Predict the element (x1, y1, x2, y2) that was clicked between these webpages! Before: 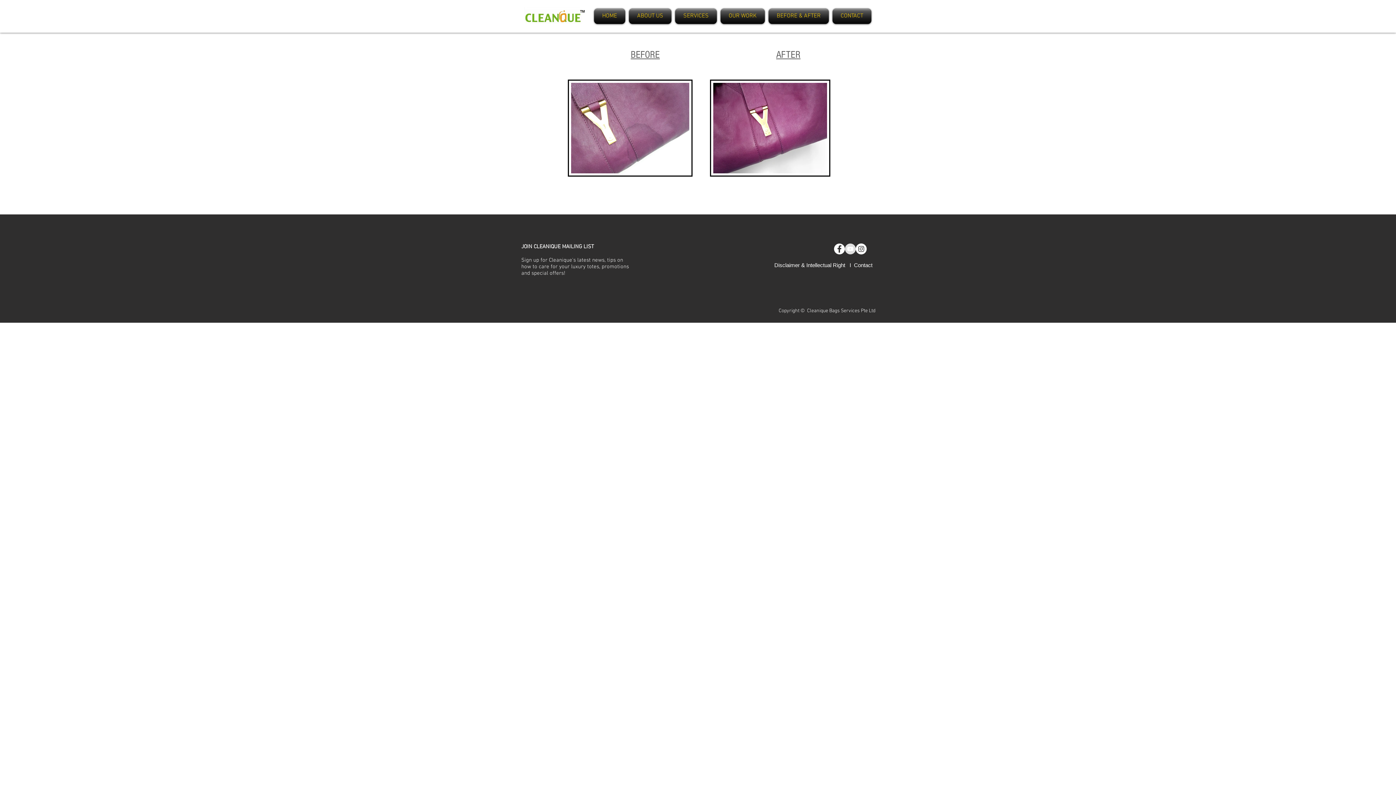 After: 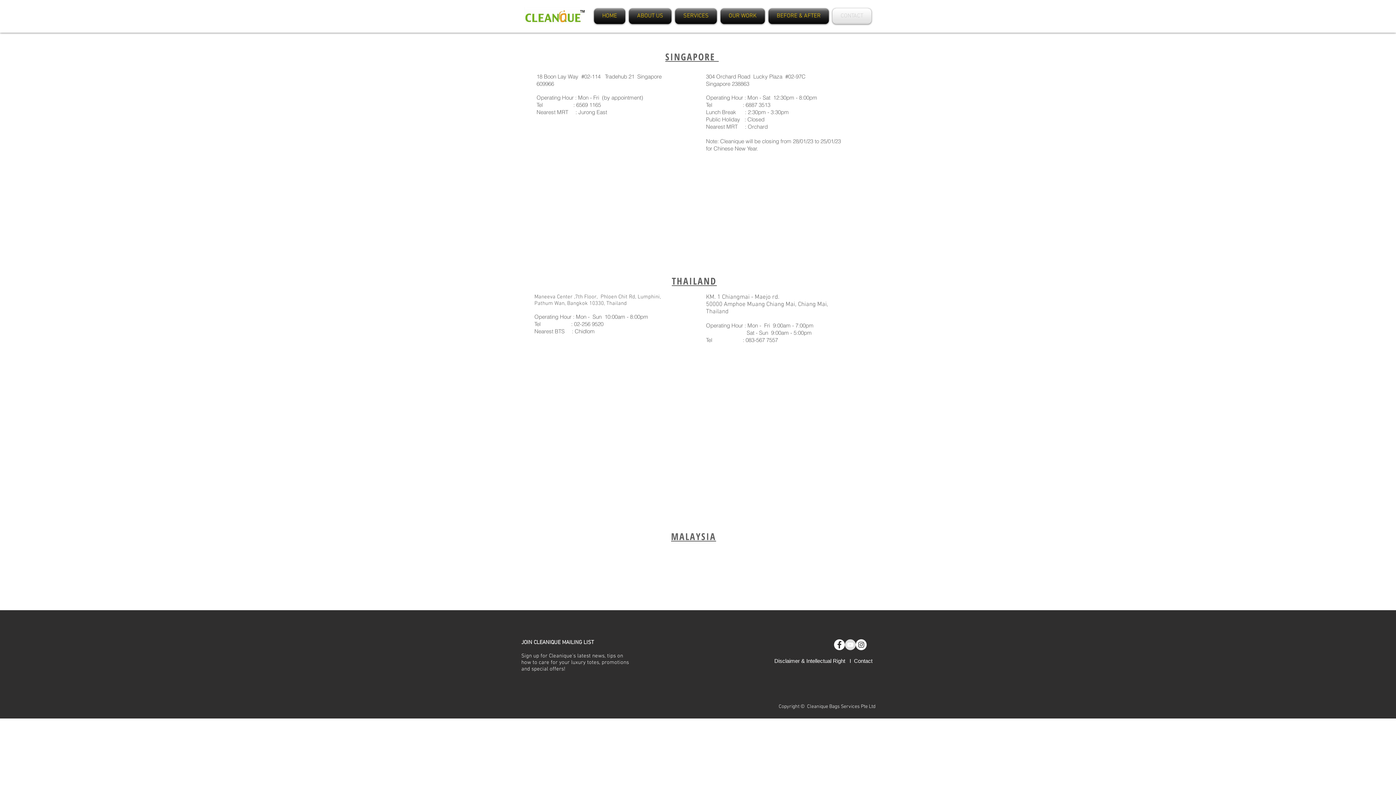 Action: bbox: (854, 262, 872, 268) label: Contact